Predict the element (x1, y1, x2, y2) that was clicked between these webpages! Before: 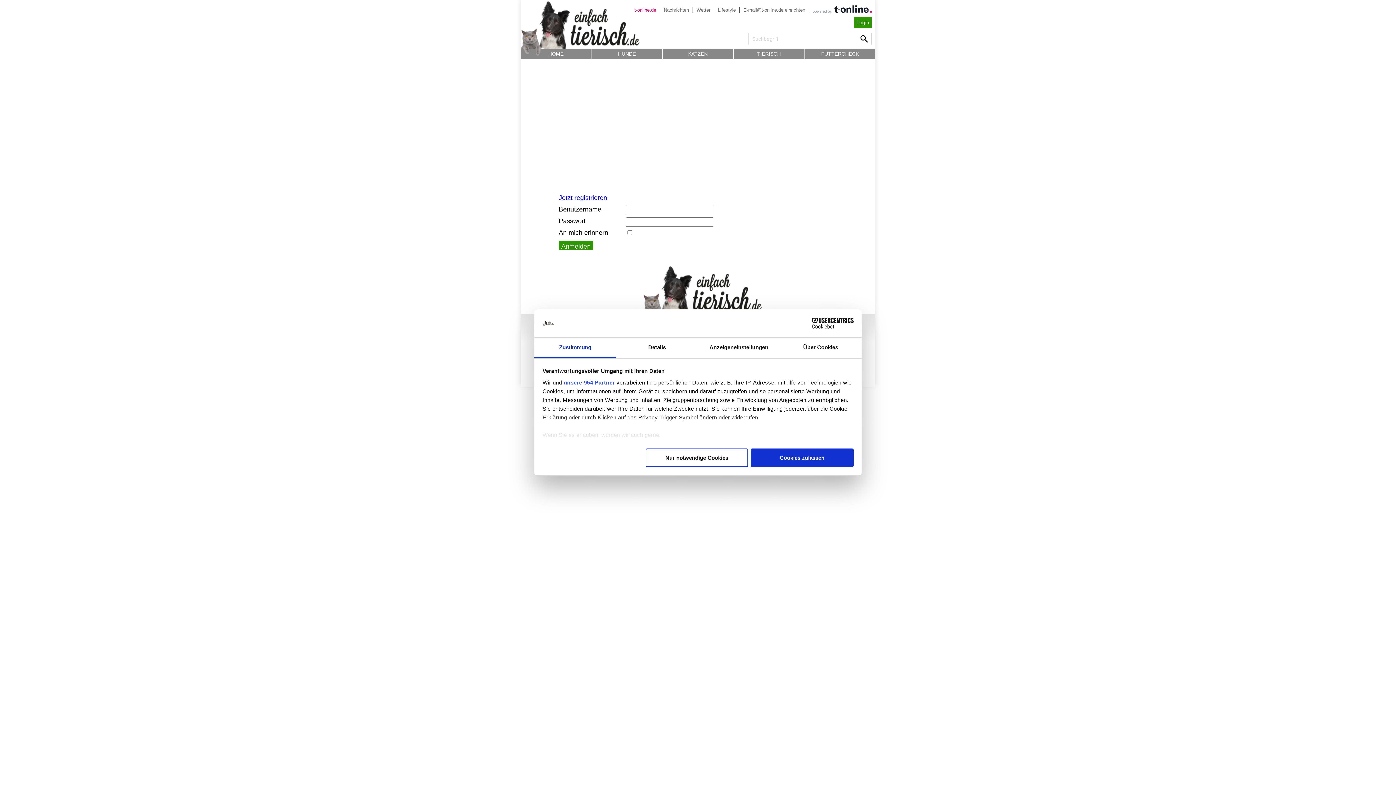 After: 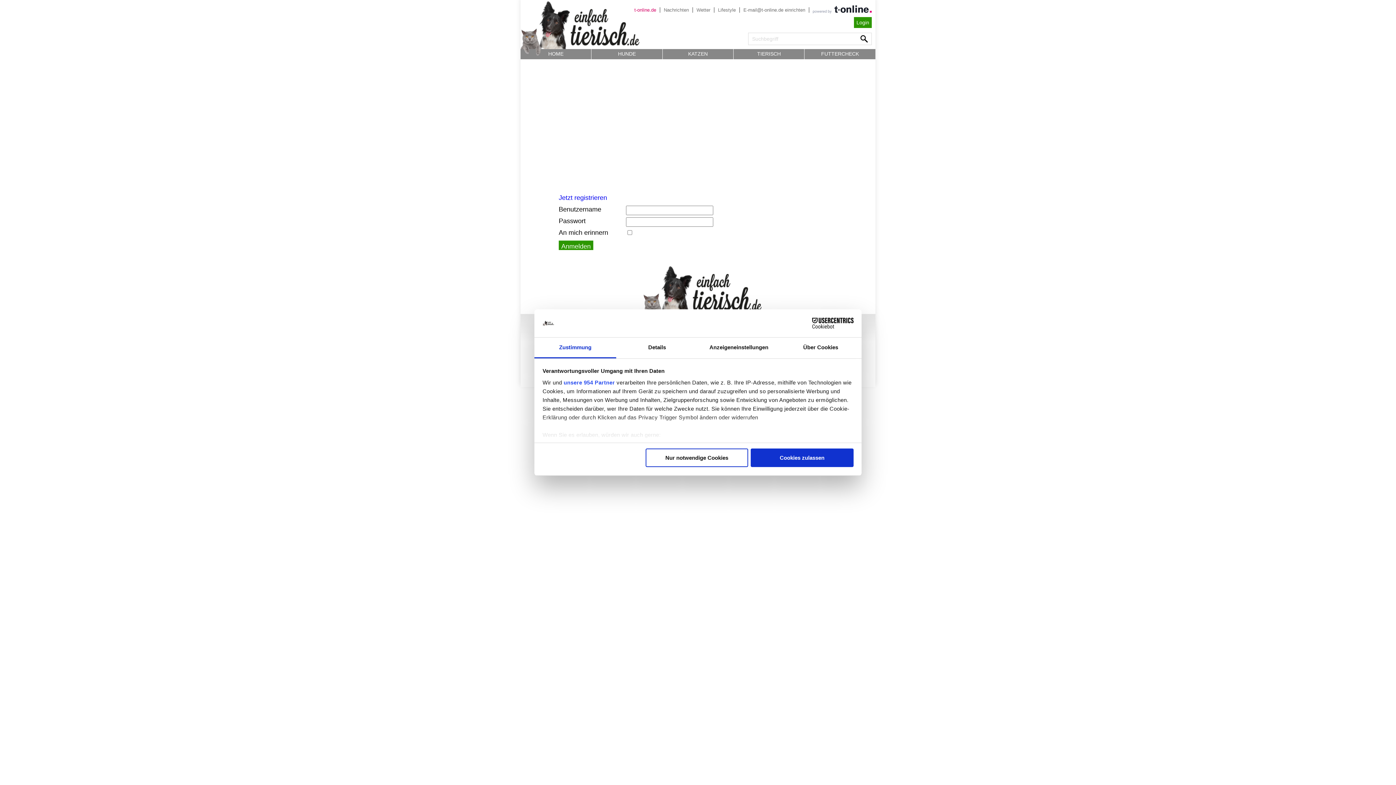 Action: label: Lifestyle bbox: (714, 7, 739, 12)